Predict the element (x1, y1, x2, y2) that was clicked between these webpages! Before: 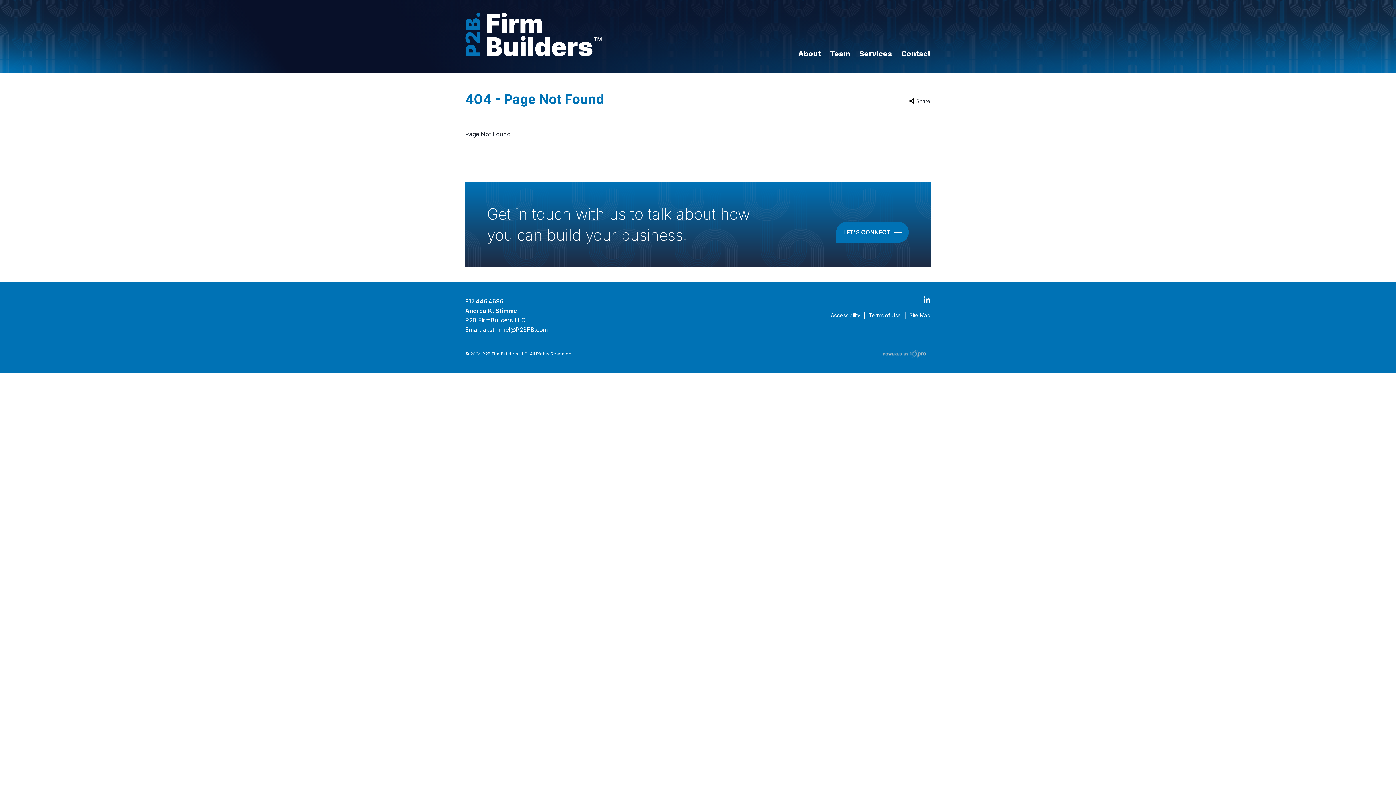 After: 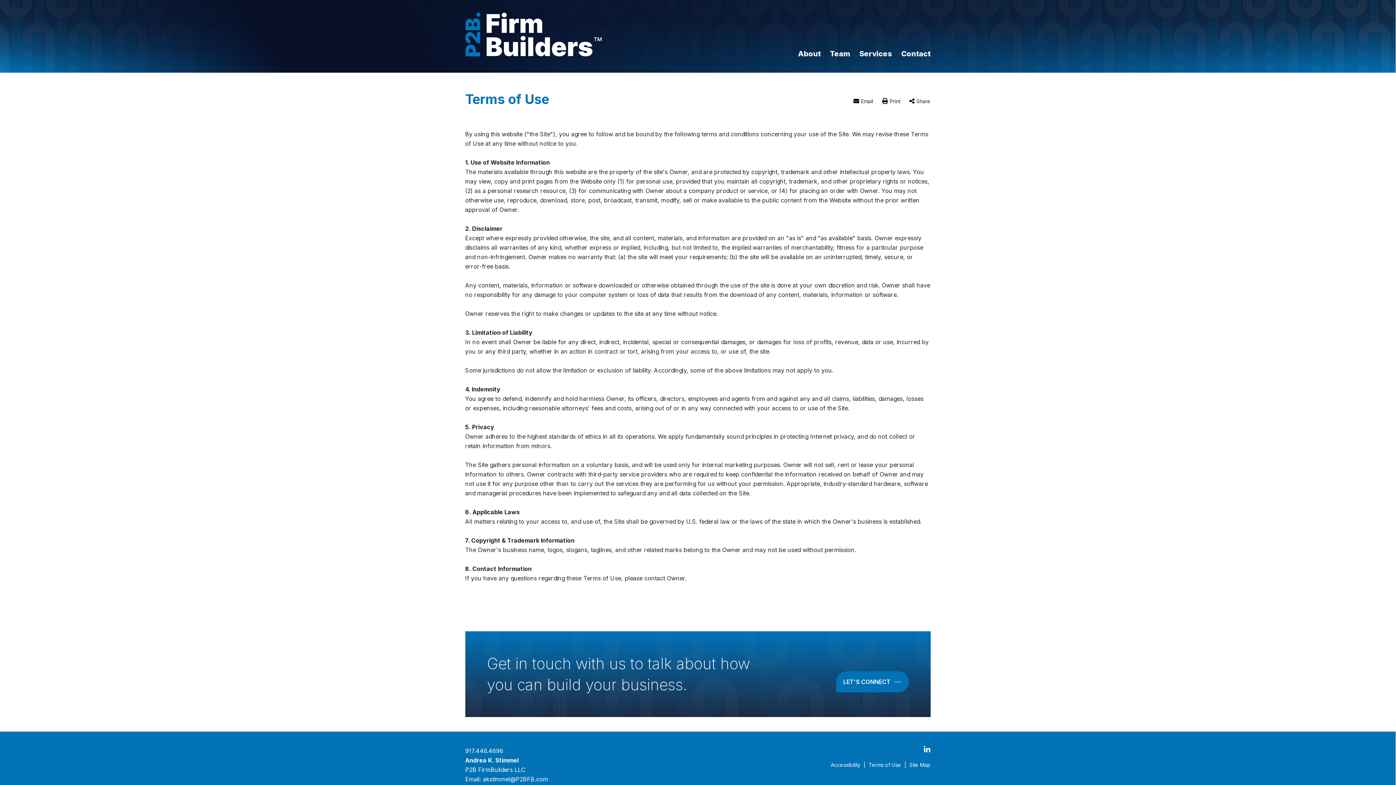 Action: label: Terms of Use bbox: (868, 312, 901, 318)